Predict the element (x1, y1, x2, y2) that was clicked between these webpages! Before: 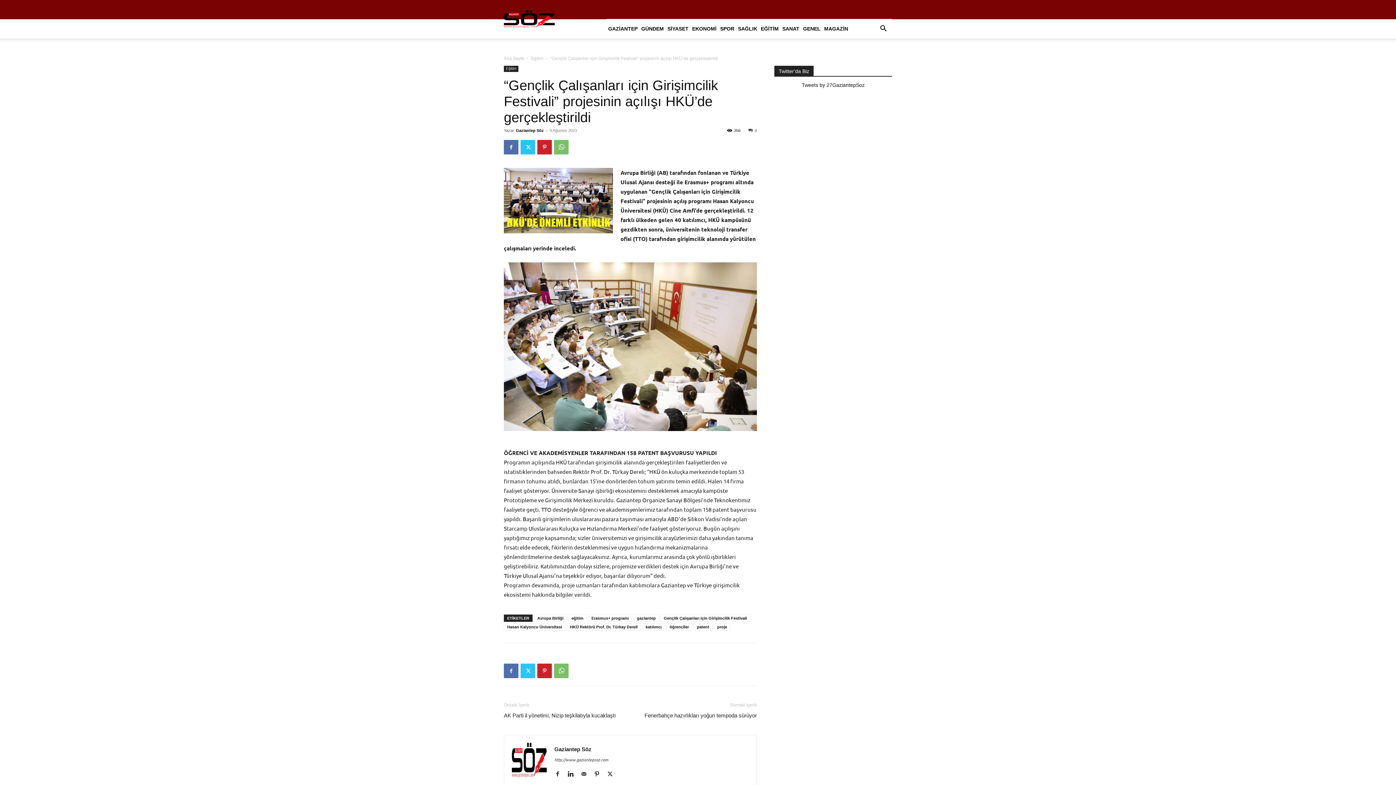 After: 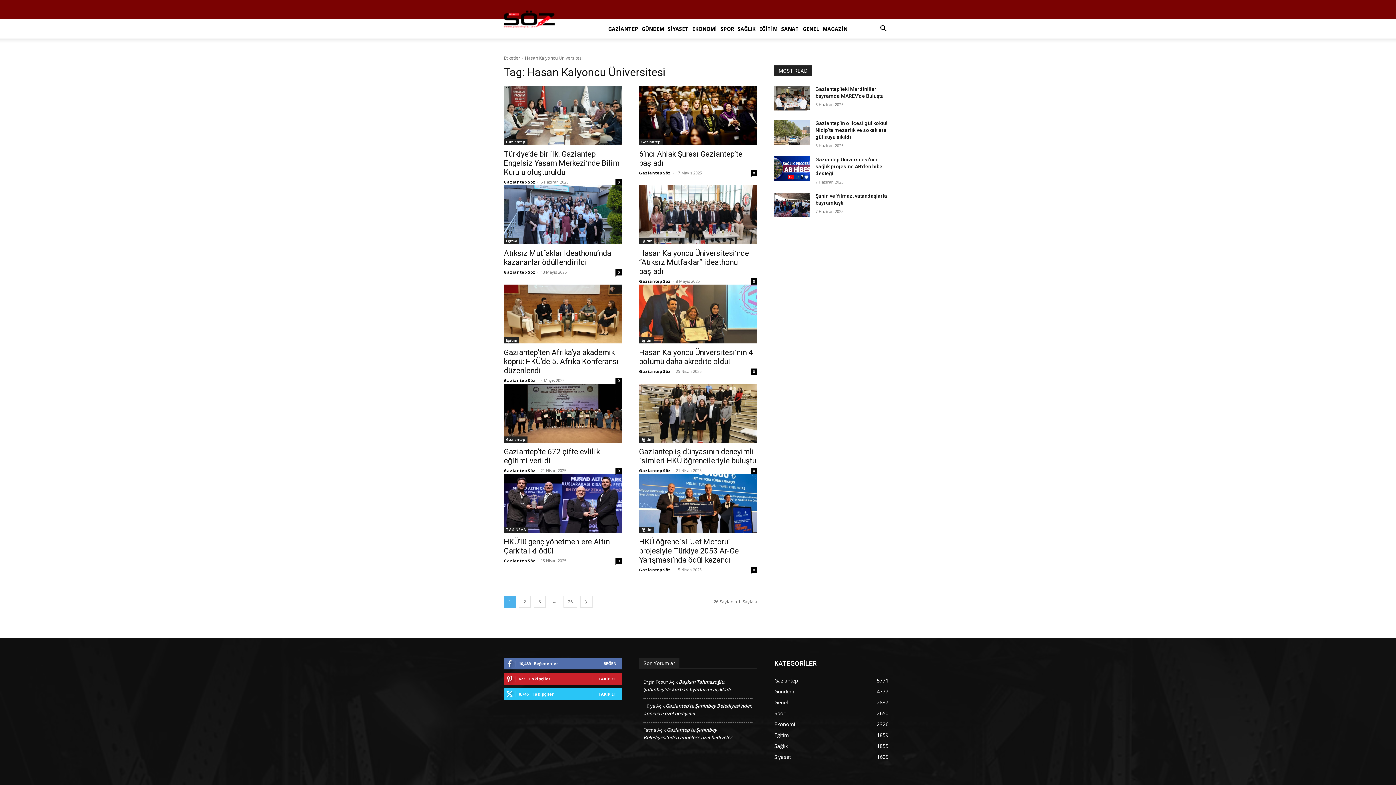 Action: label: Hasan Kalyoncu Üniversitesi bbox: (504, 623, 565, 630)